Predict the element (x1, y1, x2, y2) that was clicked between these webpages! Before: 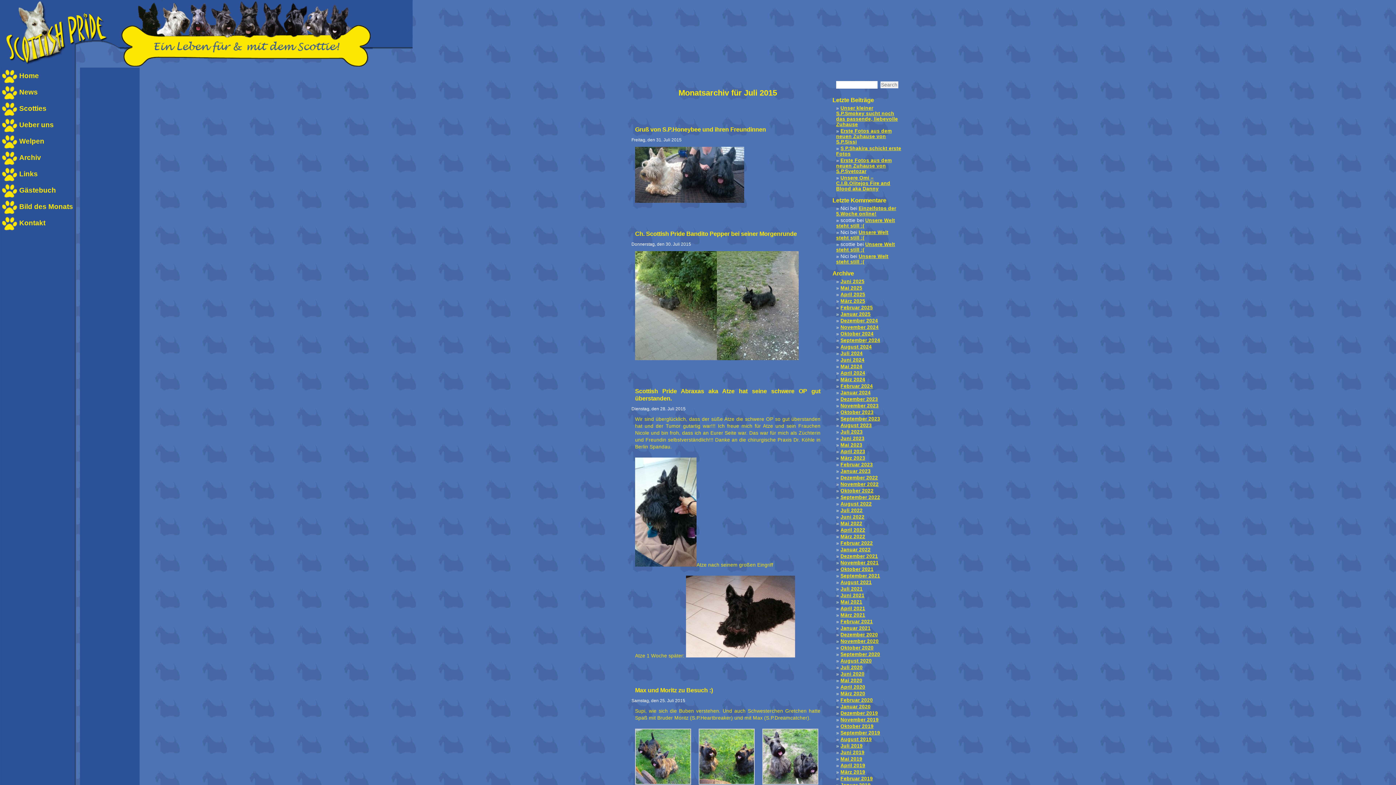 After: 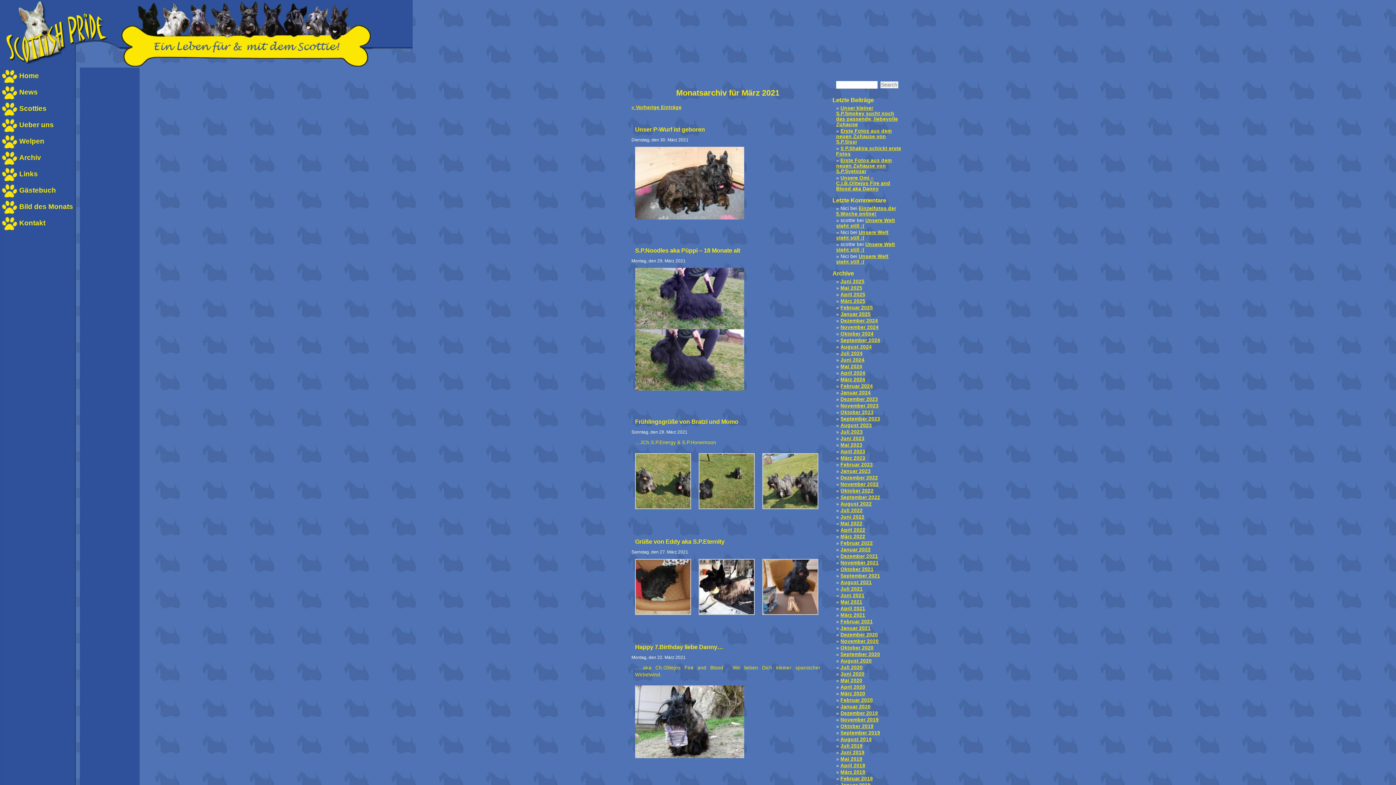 Action: label: März 2021 bbox: (840, 612, 865, 618)